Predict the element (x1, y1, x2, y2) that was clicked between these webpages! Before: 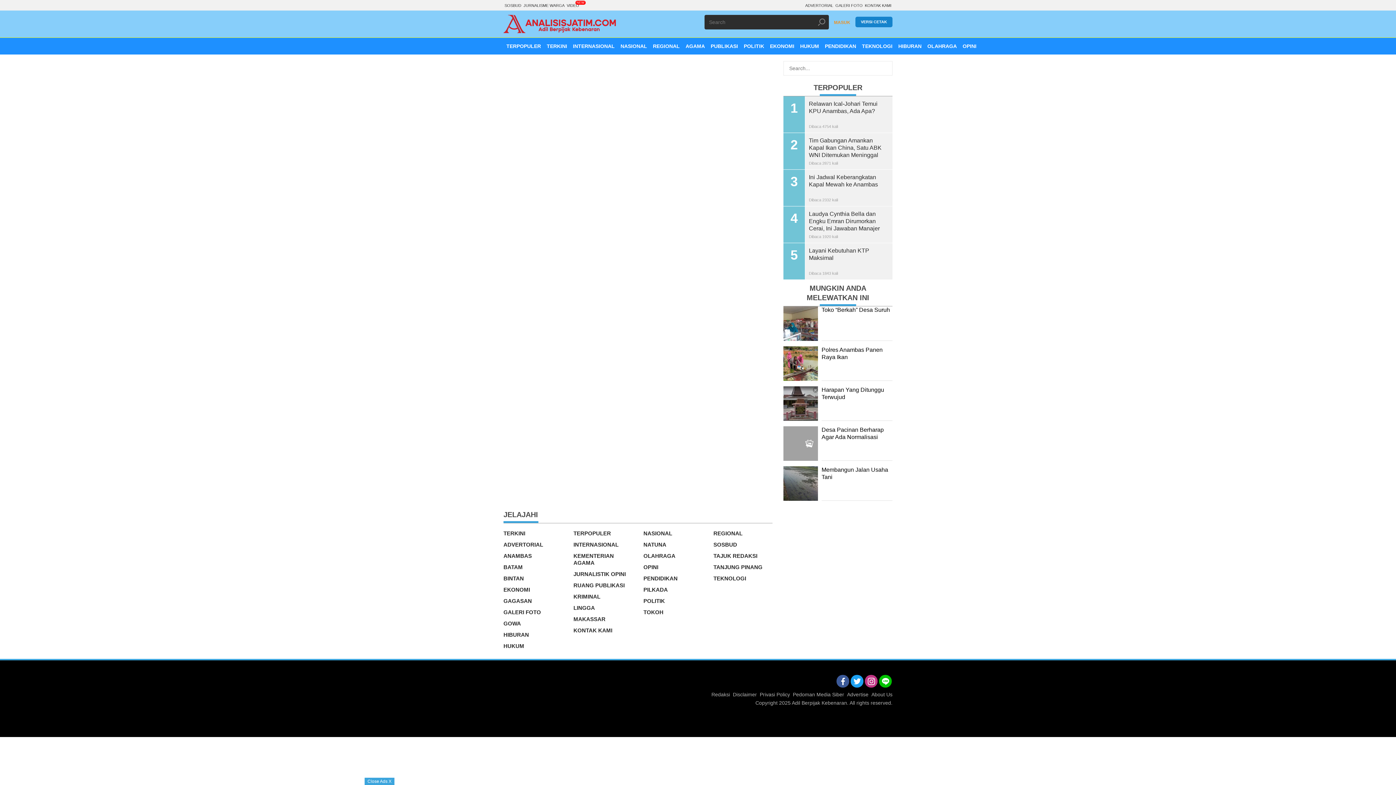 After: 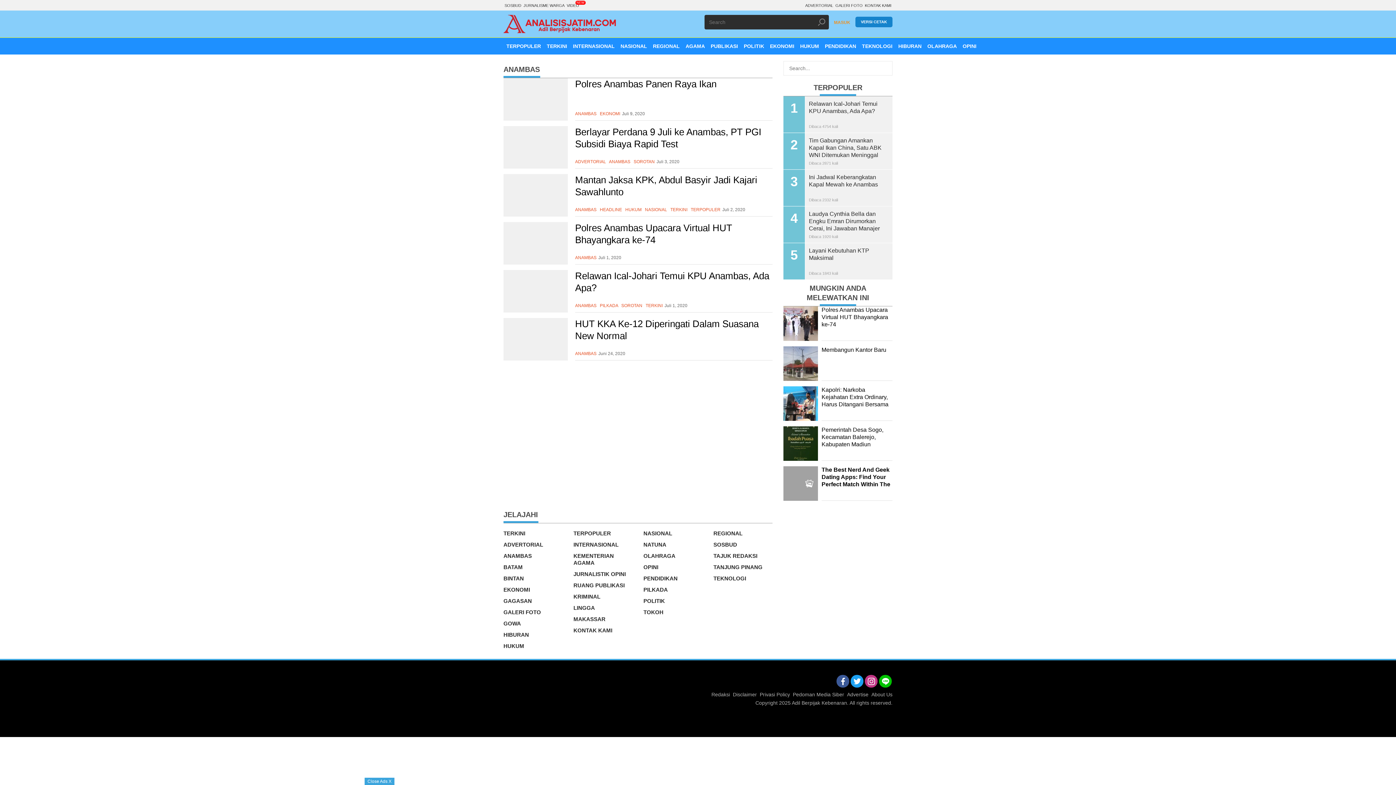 Action: bbox: (503, 550, 562, 561) label: ANAMBAS